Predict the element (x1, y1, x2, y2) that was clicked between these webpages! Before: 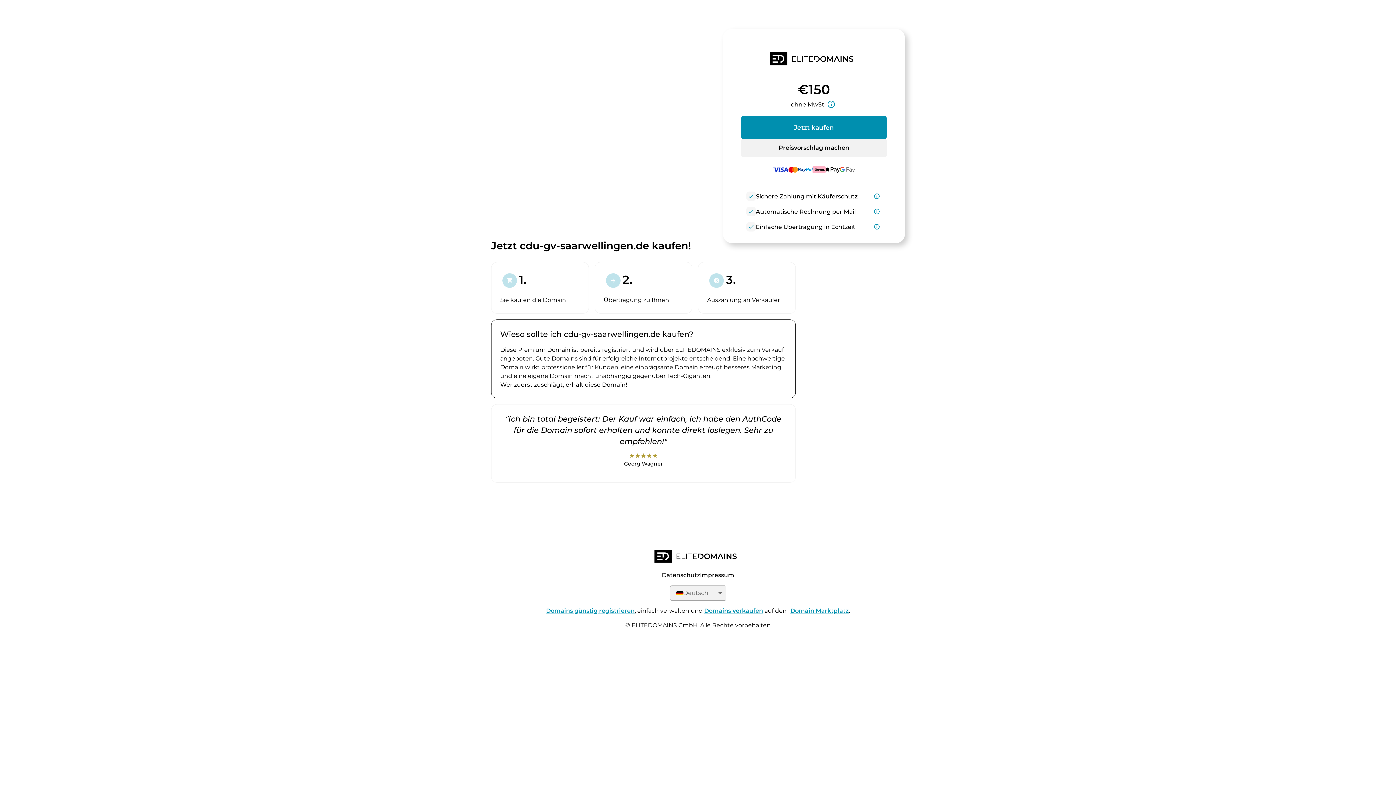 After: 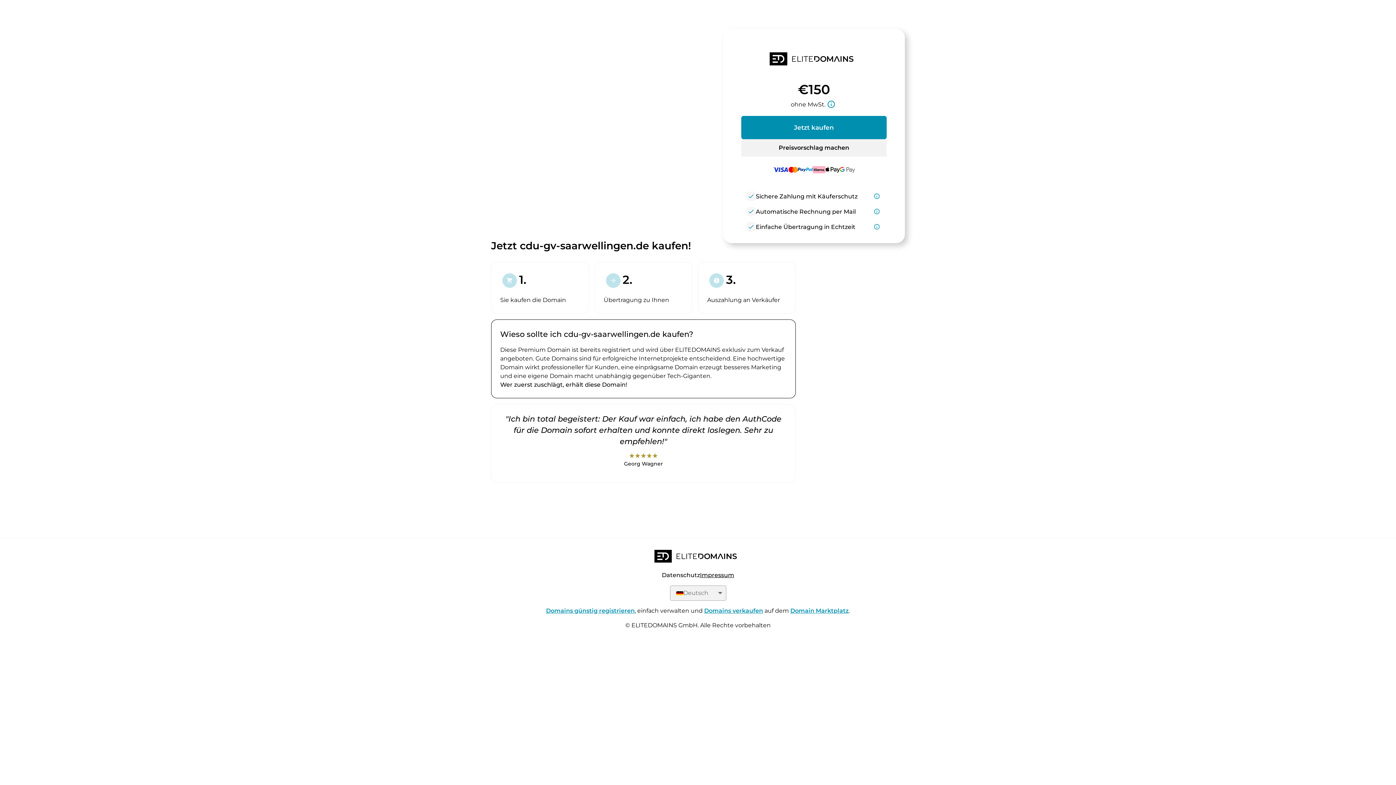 Action: bbox: (700, 572, 734, 579) label: Impressum